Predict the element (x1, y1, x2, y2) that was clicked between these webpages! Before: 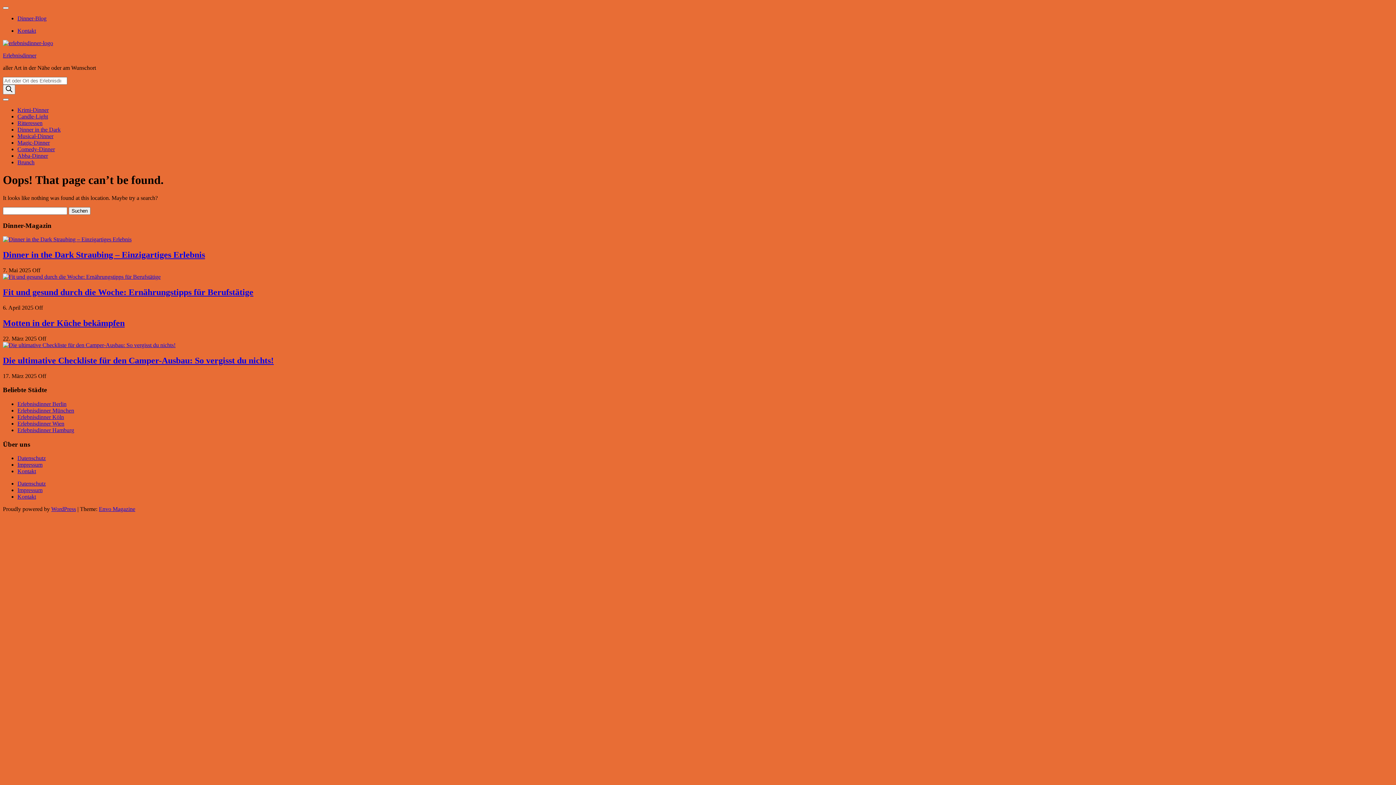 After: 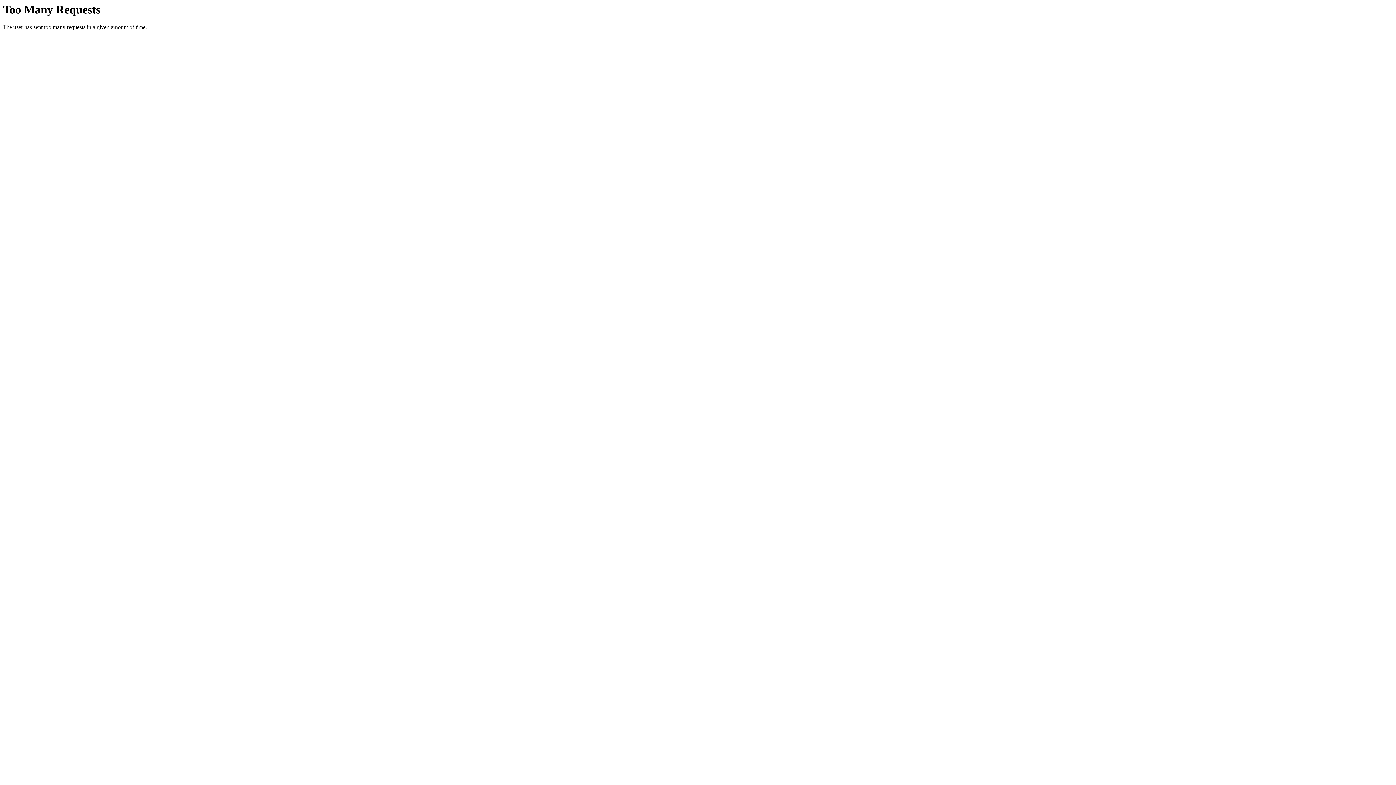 Action: label: Dinner in the Dark bbox: (17, 126, 60, 132)